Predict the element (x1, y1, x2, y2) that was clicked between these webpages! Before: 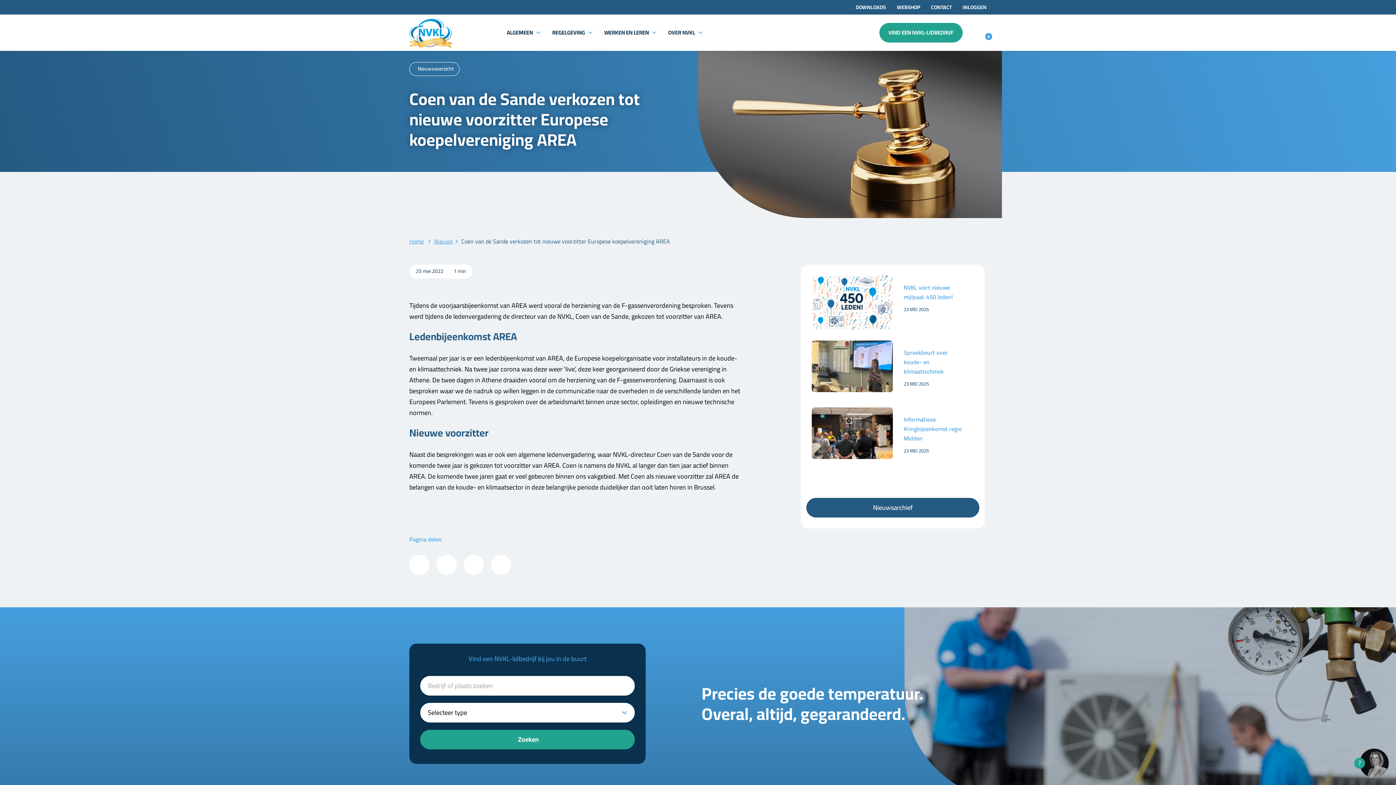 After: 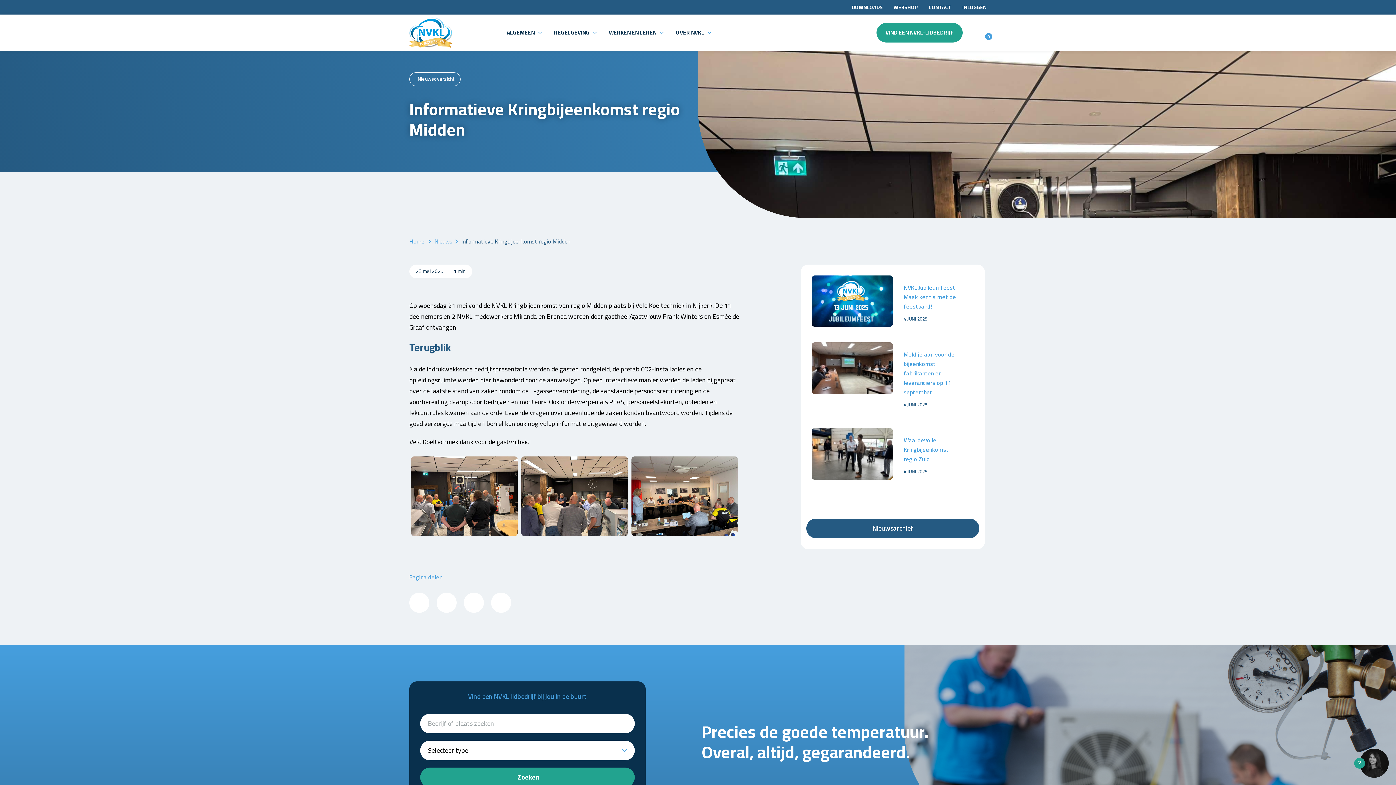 Action: label: Informatieve Kringbijeenkomst regio Midden
23 MEI 2025 bbox: (806, 402, 979, 468)